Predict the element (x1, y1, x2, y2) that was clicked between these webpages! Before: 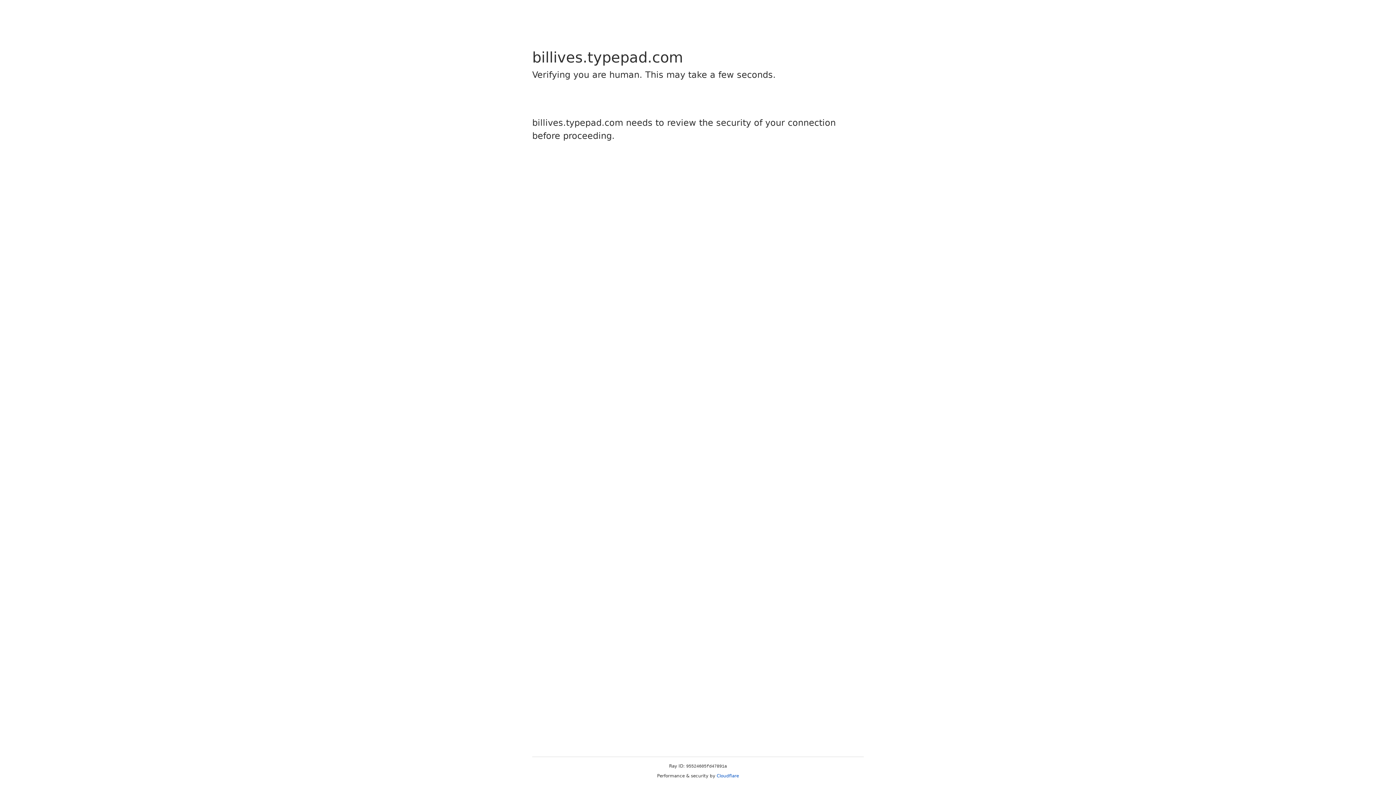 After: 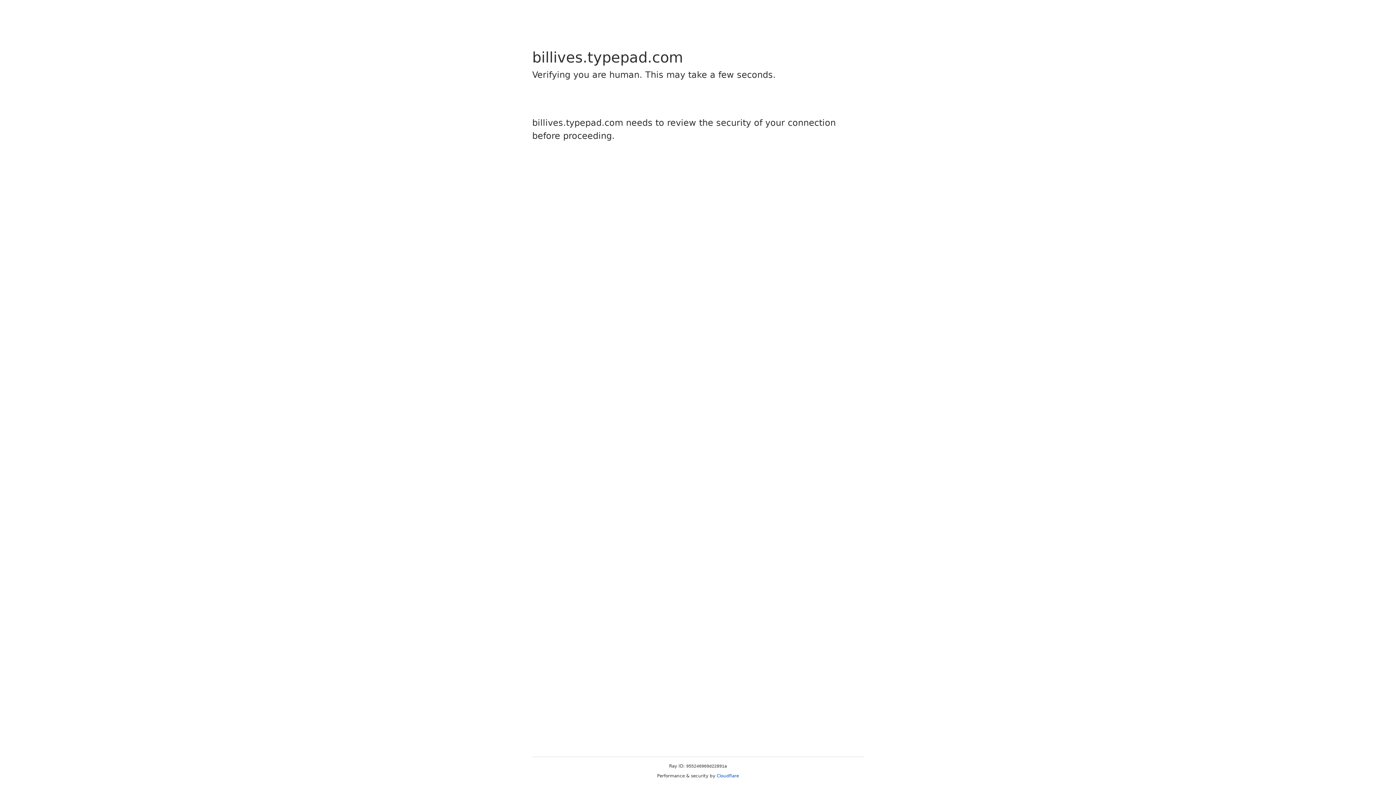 Action: bbox: (716, 773, 739, 778) label: Cloudflare